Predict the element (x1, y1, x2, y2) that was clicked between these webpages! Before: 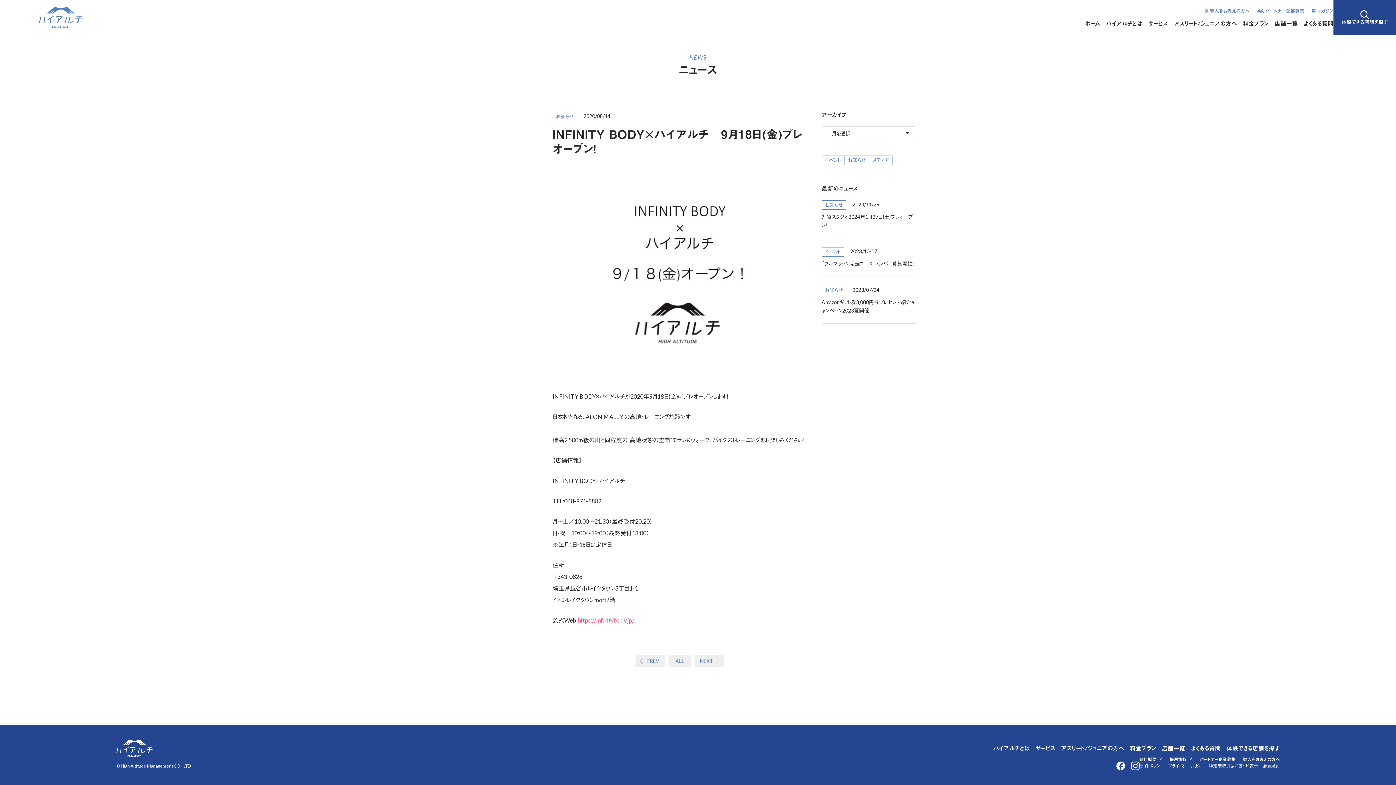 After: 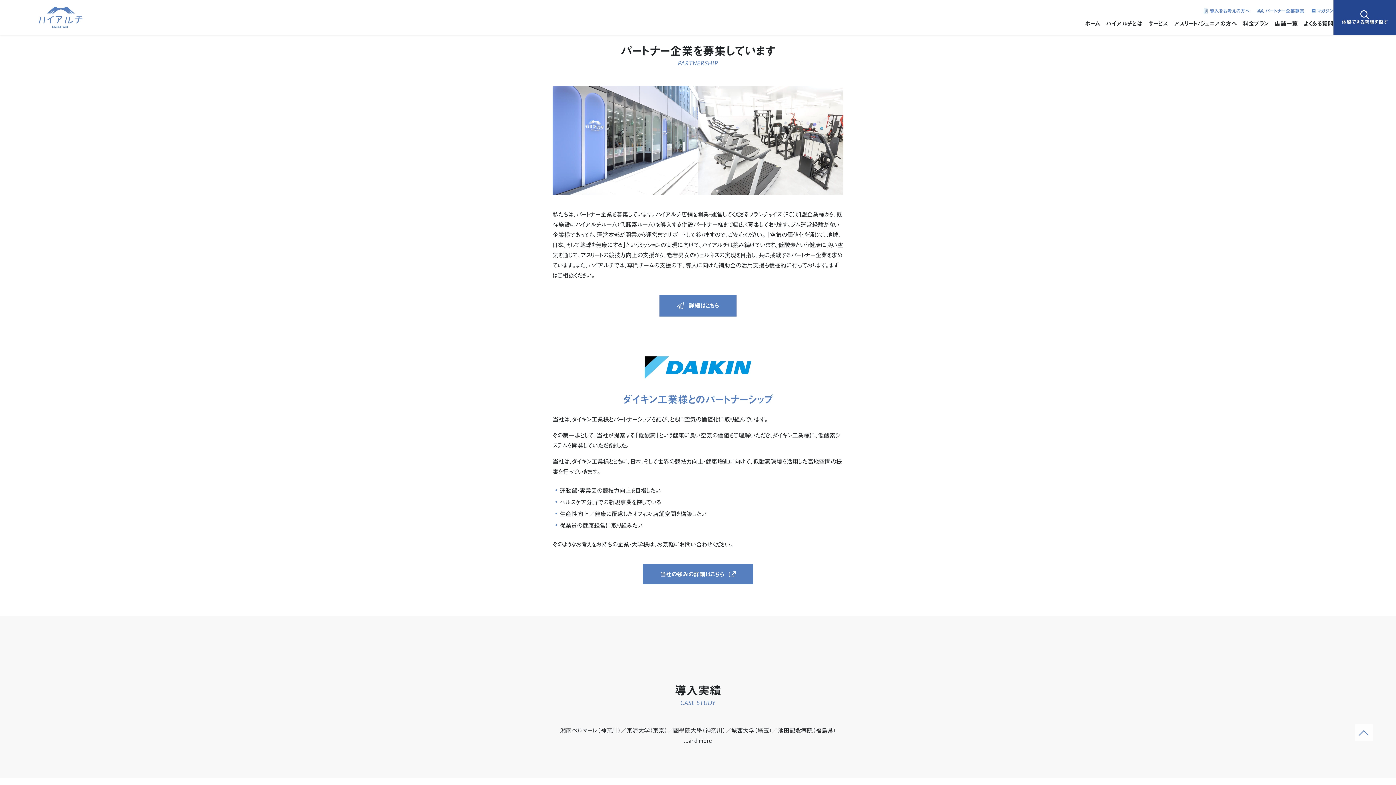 Action: label: パートナー企業募集 bbox: (1199, 757, 1235, 761)